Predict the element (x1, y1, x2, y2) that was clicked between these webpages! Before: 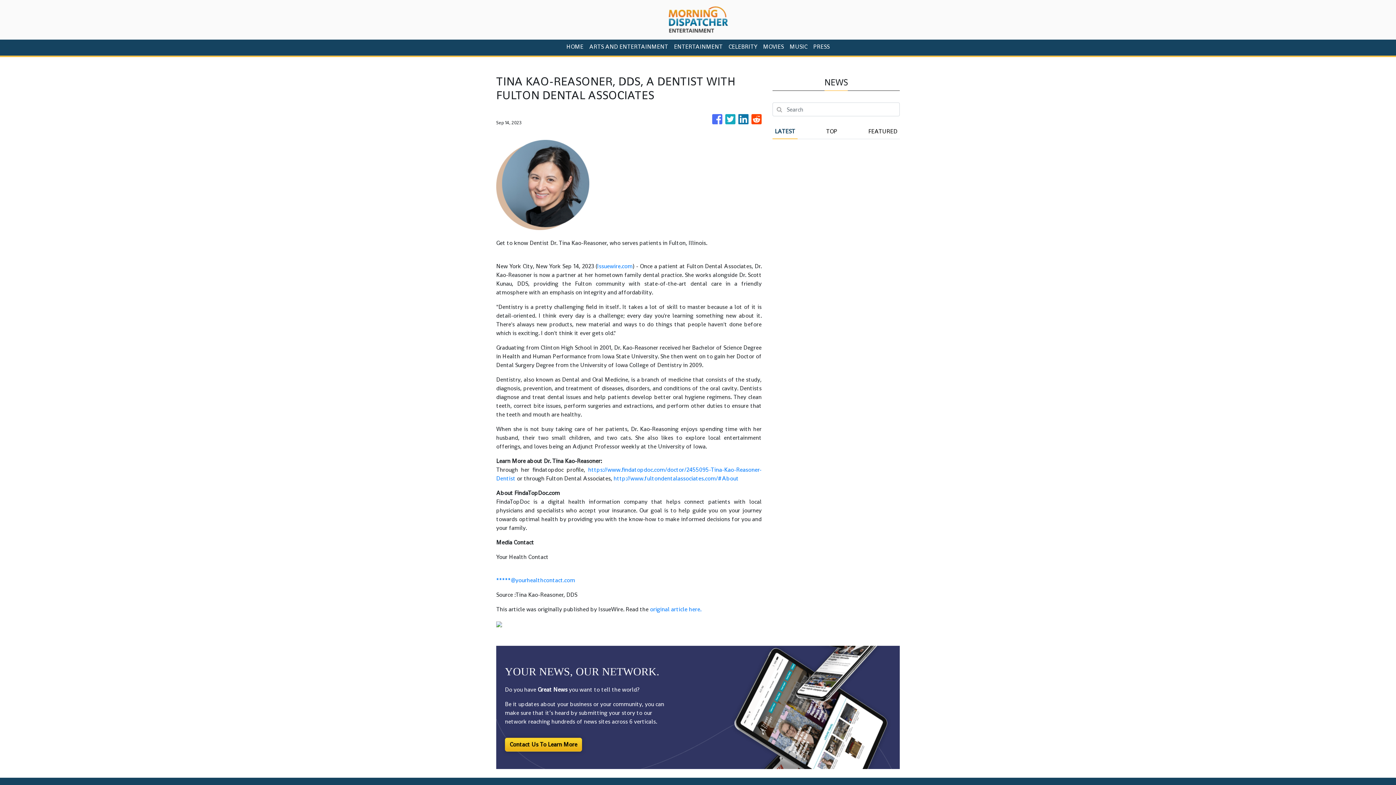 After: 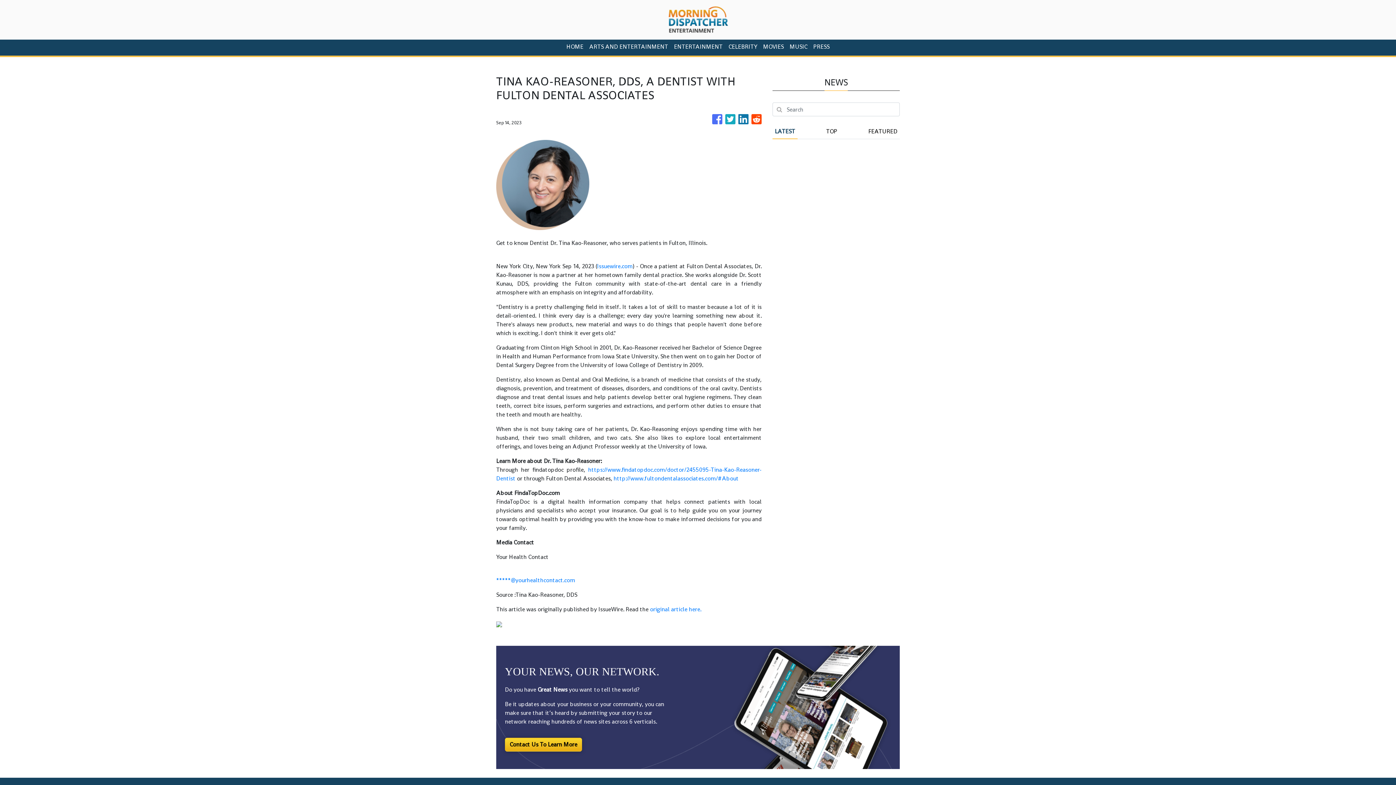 Action: bbox: (751, 110, 761, 128)